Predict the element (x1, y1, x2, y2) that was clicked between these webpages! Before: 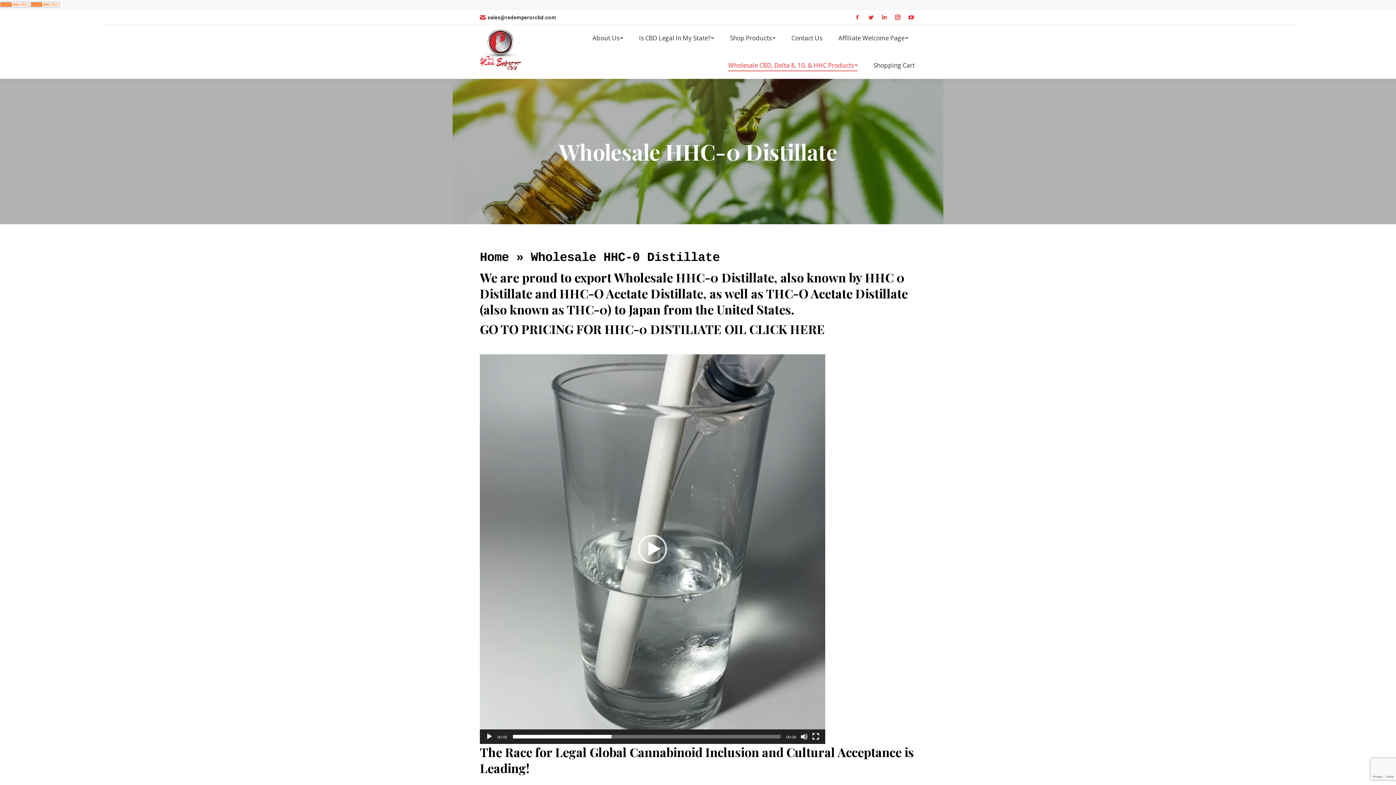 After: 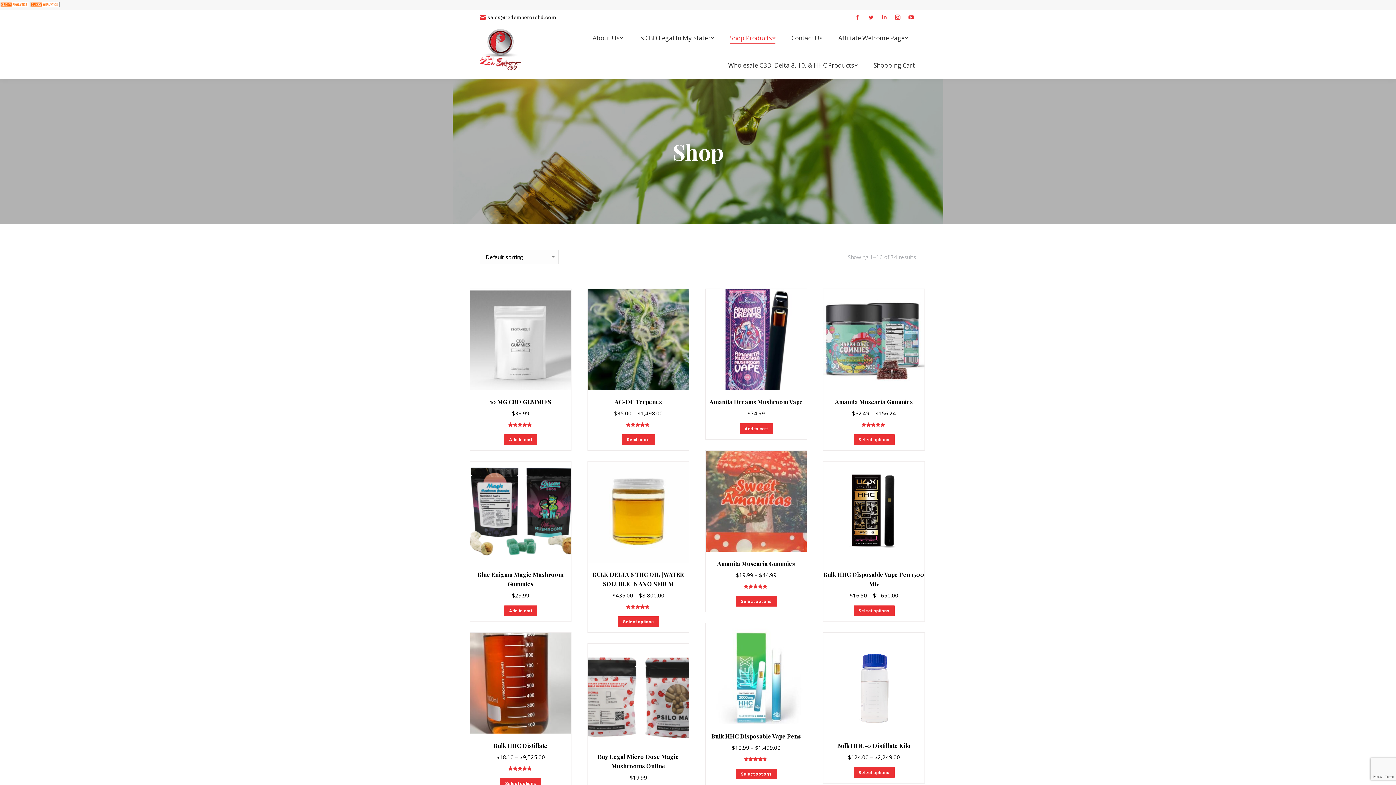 Action: bbox: (728, 32, 777, 43) label: Shop Products